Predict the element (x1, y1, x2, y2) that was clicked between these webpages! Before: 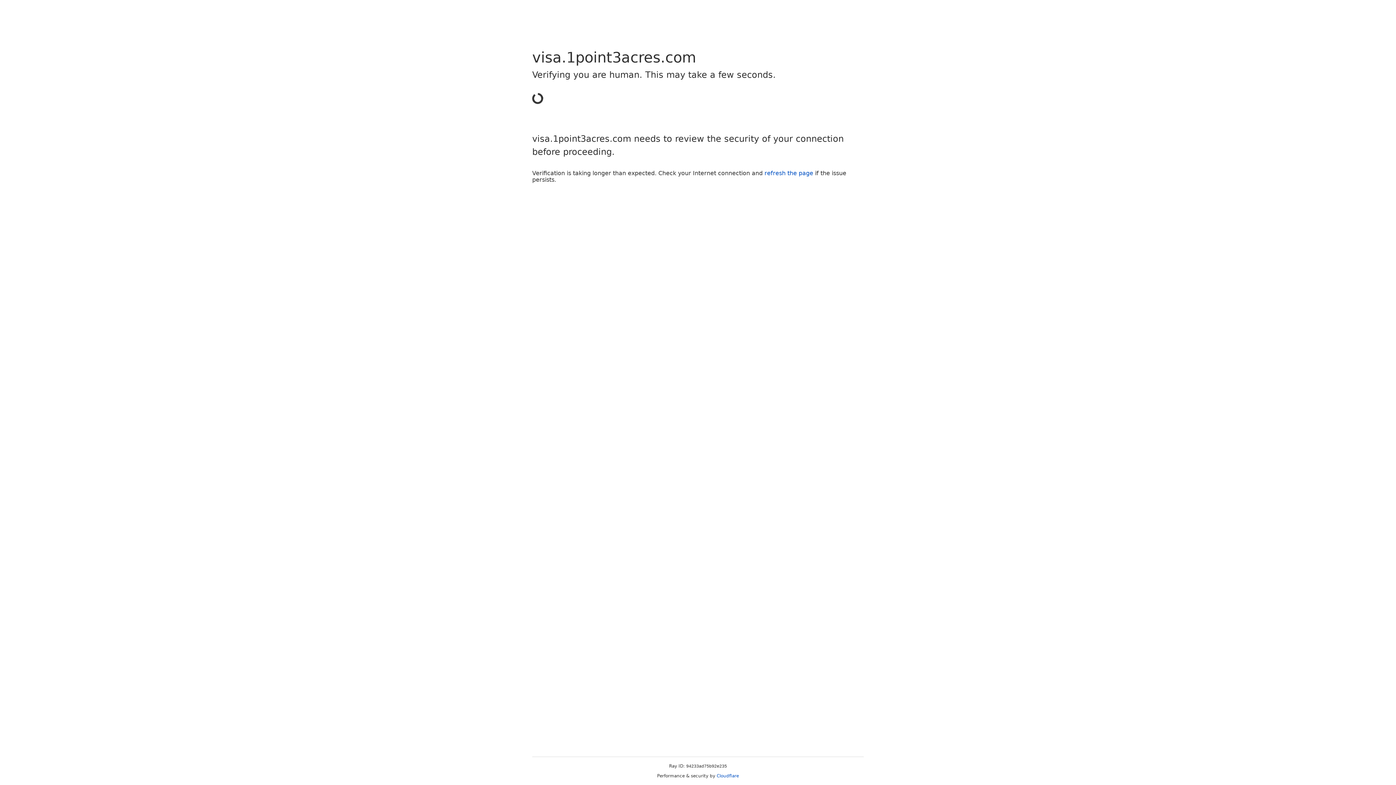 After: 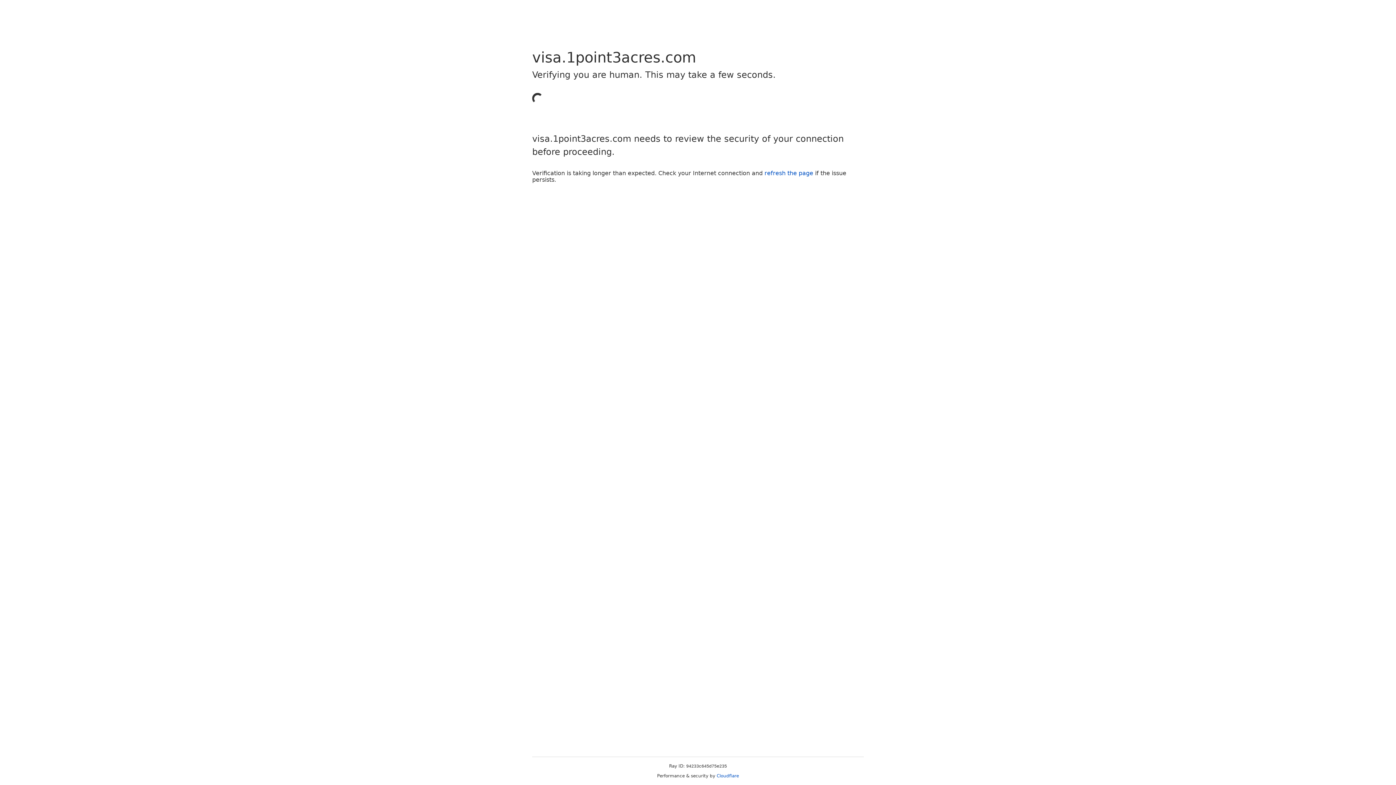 Action: bbox: (764, 169, 813, 176) label: refresh the page